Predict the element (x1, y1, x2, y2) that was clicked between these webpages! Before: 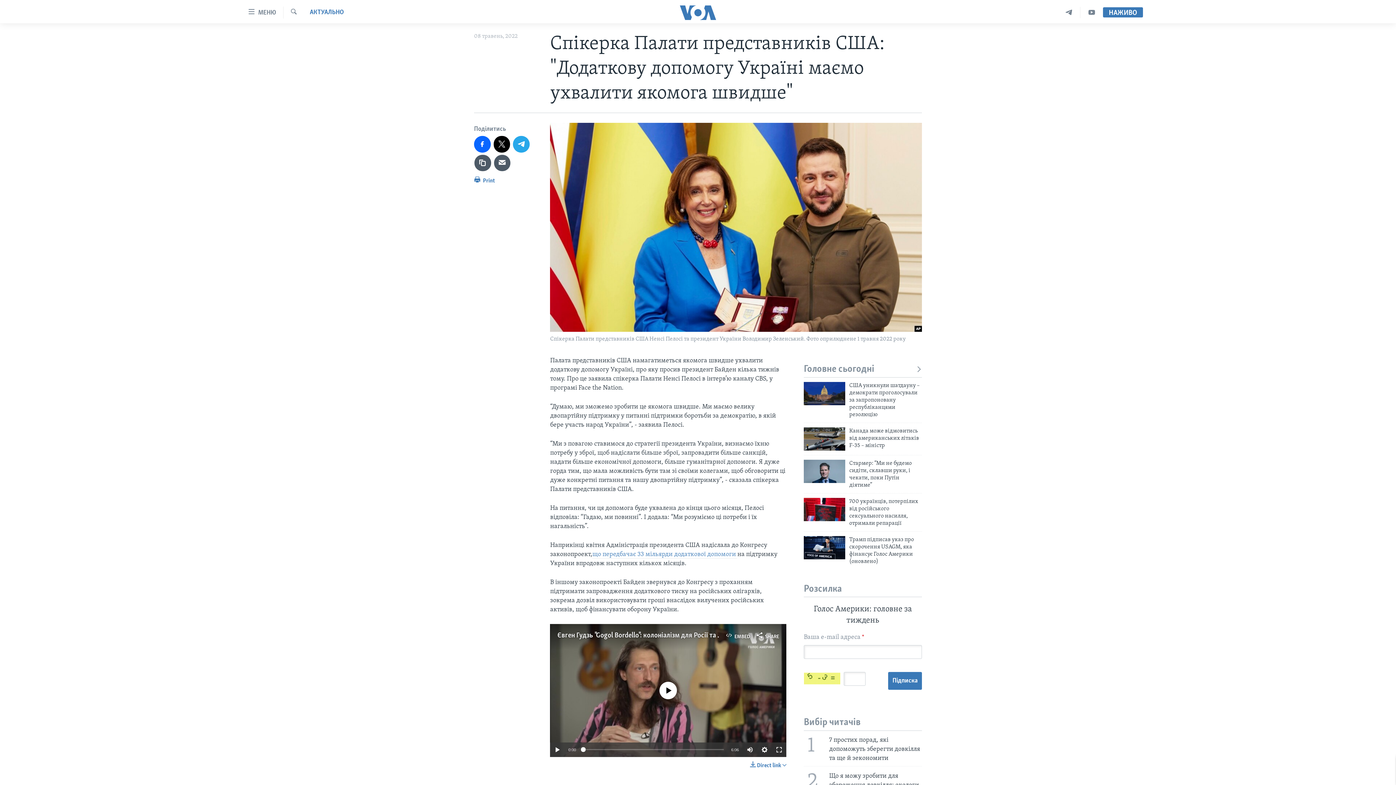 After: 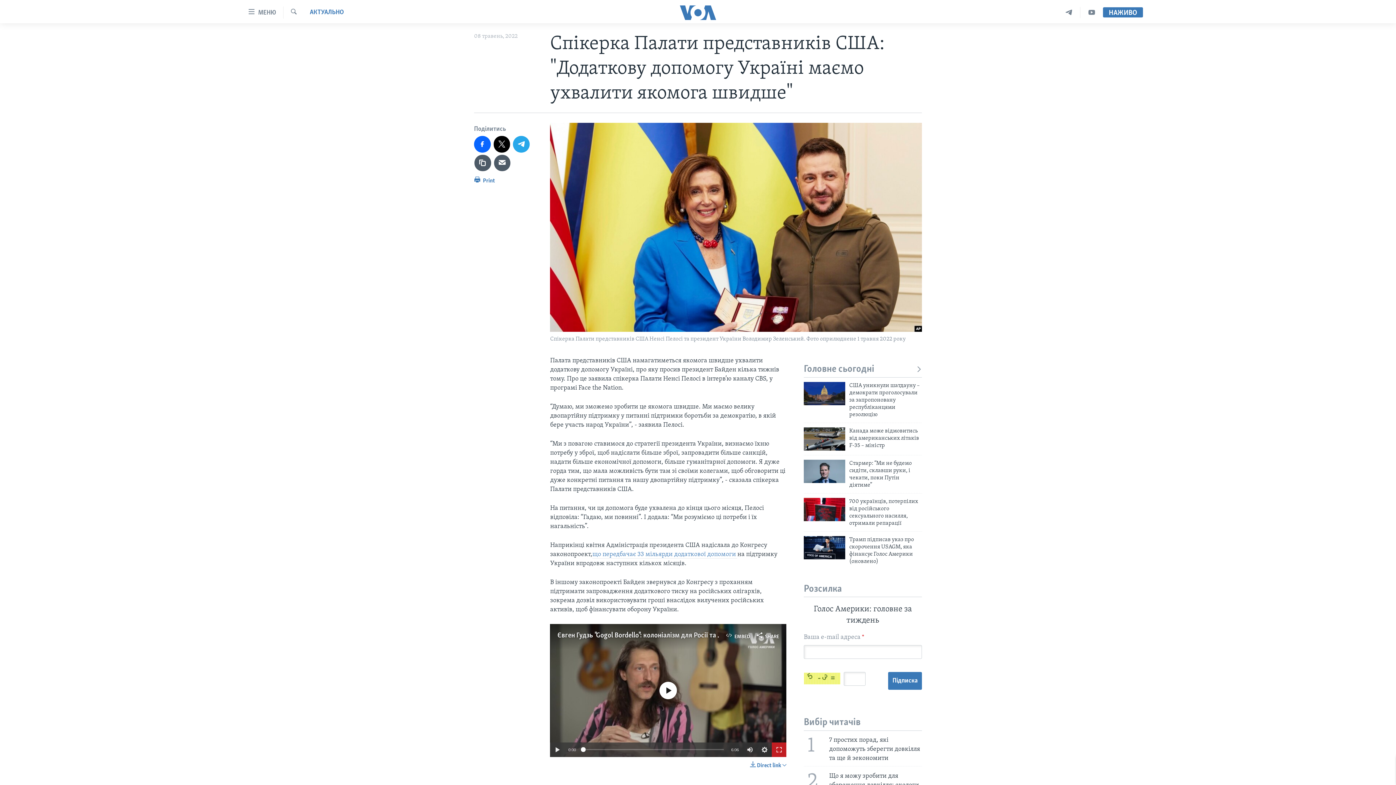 Action: bbox: (772, 742, 786, 757)